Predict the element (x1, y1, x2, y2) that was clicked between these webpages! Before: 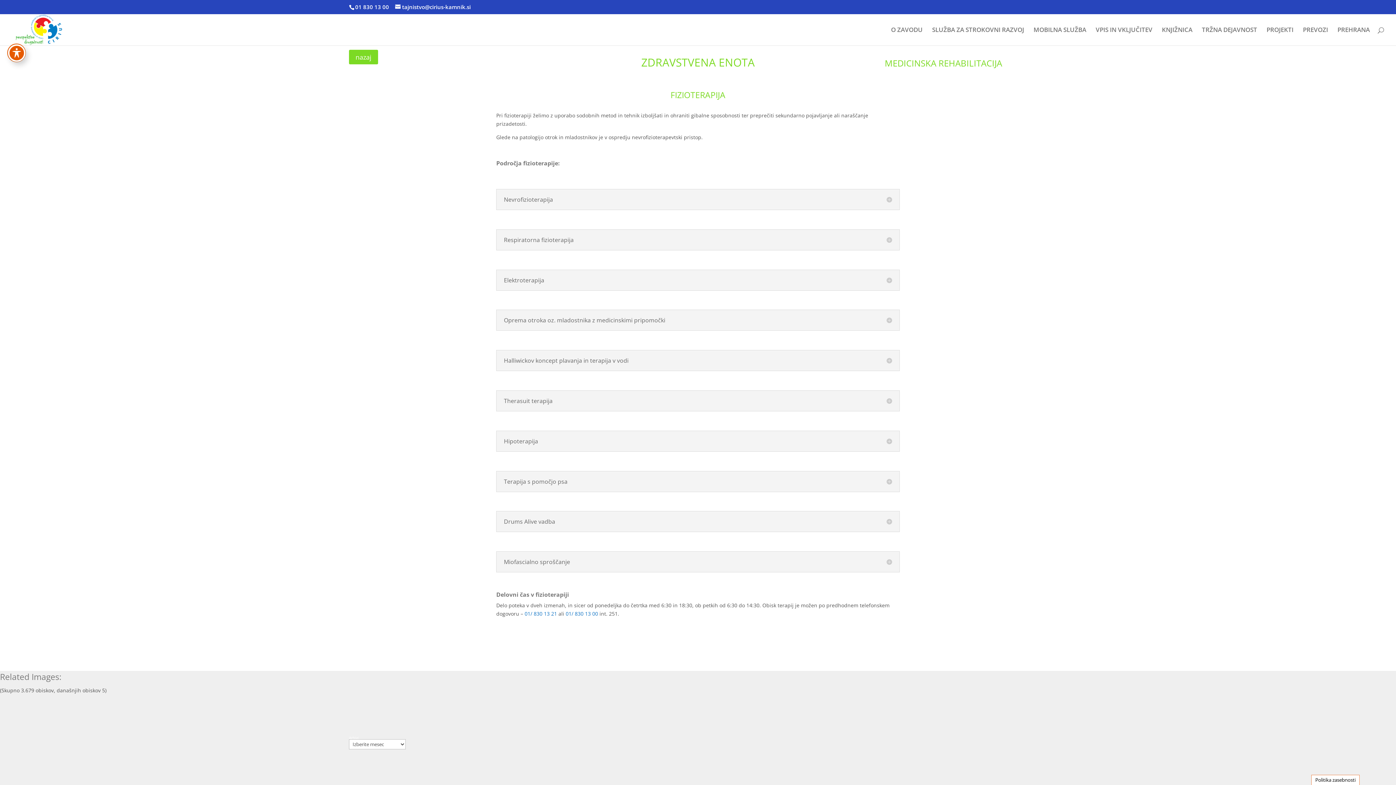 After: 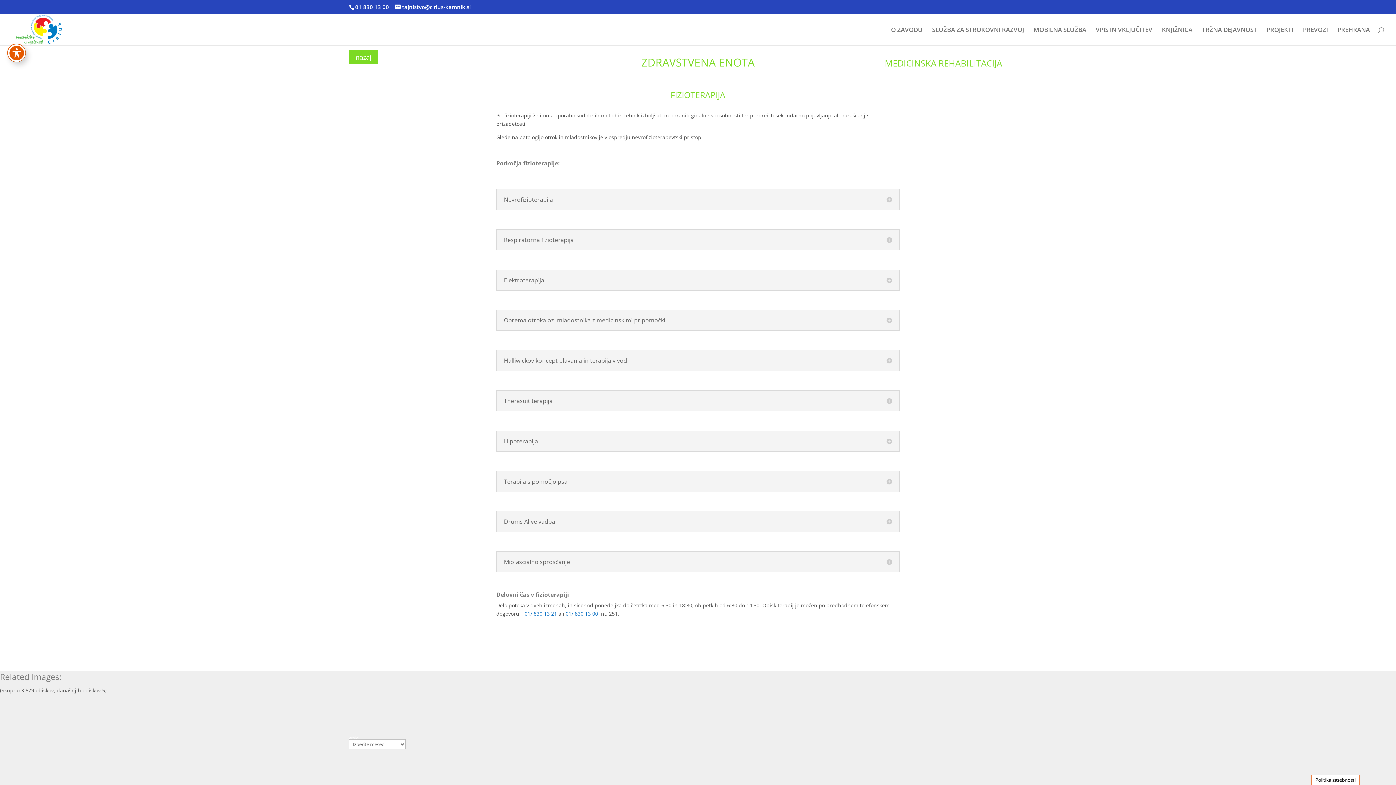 Action: bbox: (524, 610, 557, 617) label: 01/ 830 13 21